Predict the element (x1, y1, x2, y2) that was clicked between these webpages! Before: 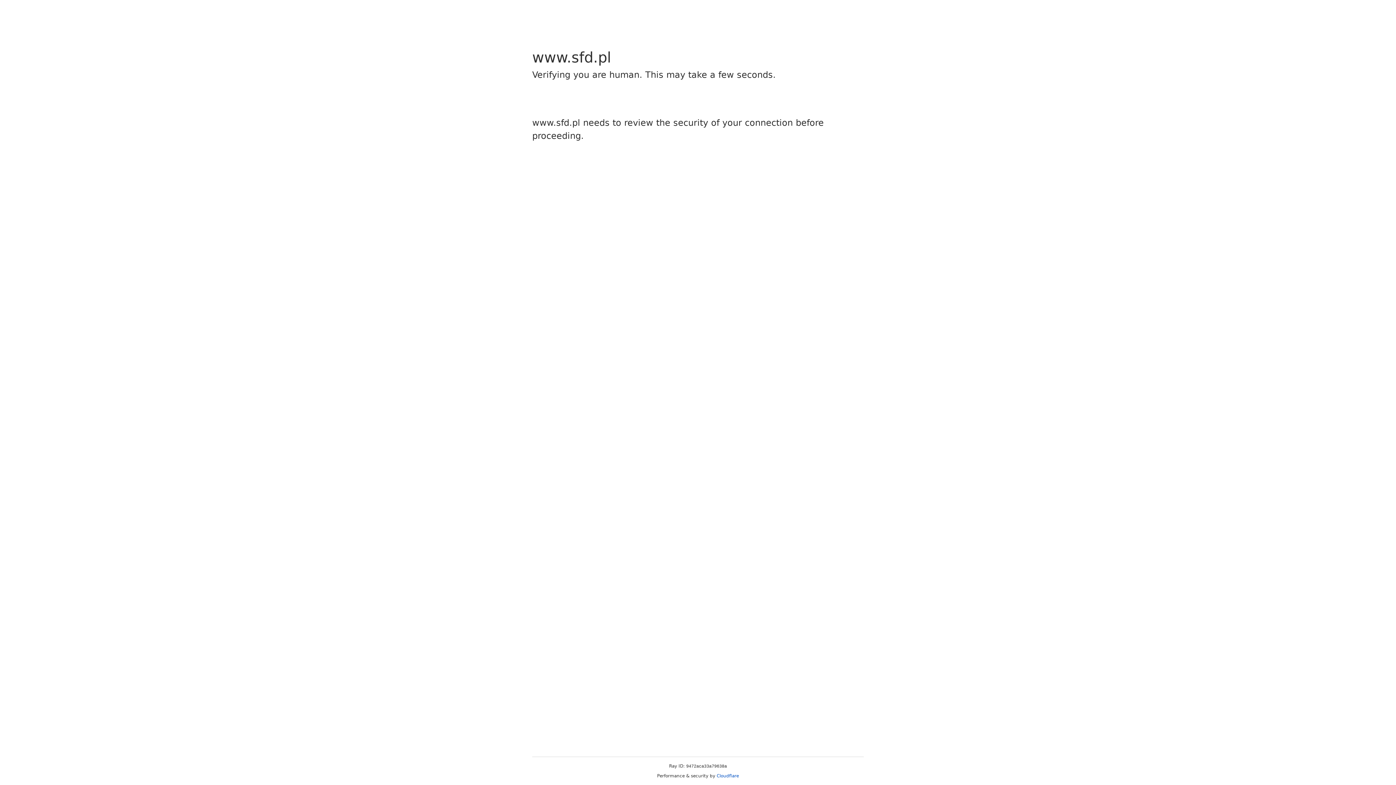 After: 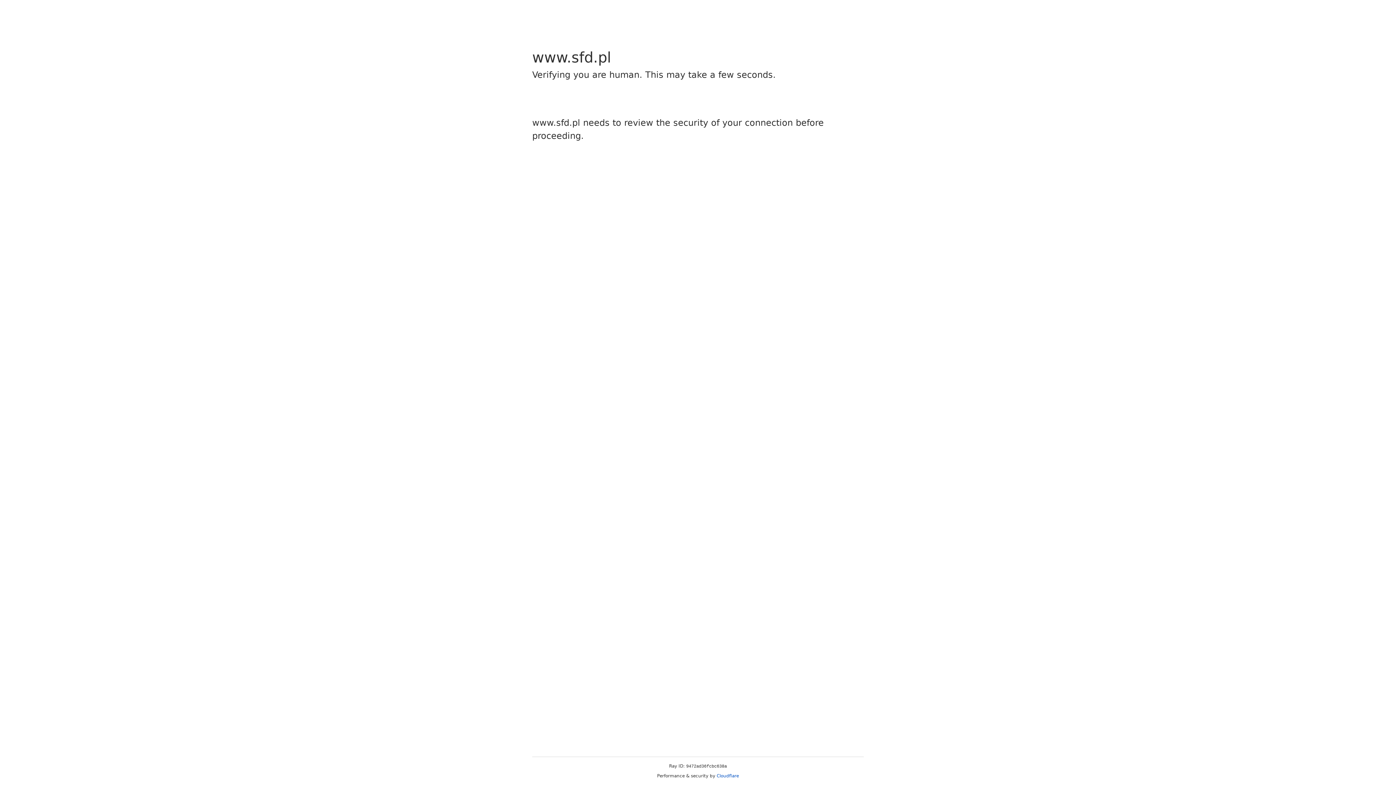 Action: bbox: (716, 773, 739, 778) label: Cloudflare